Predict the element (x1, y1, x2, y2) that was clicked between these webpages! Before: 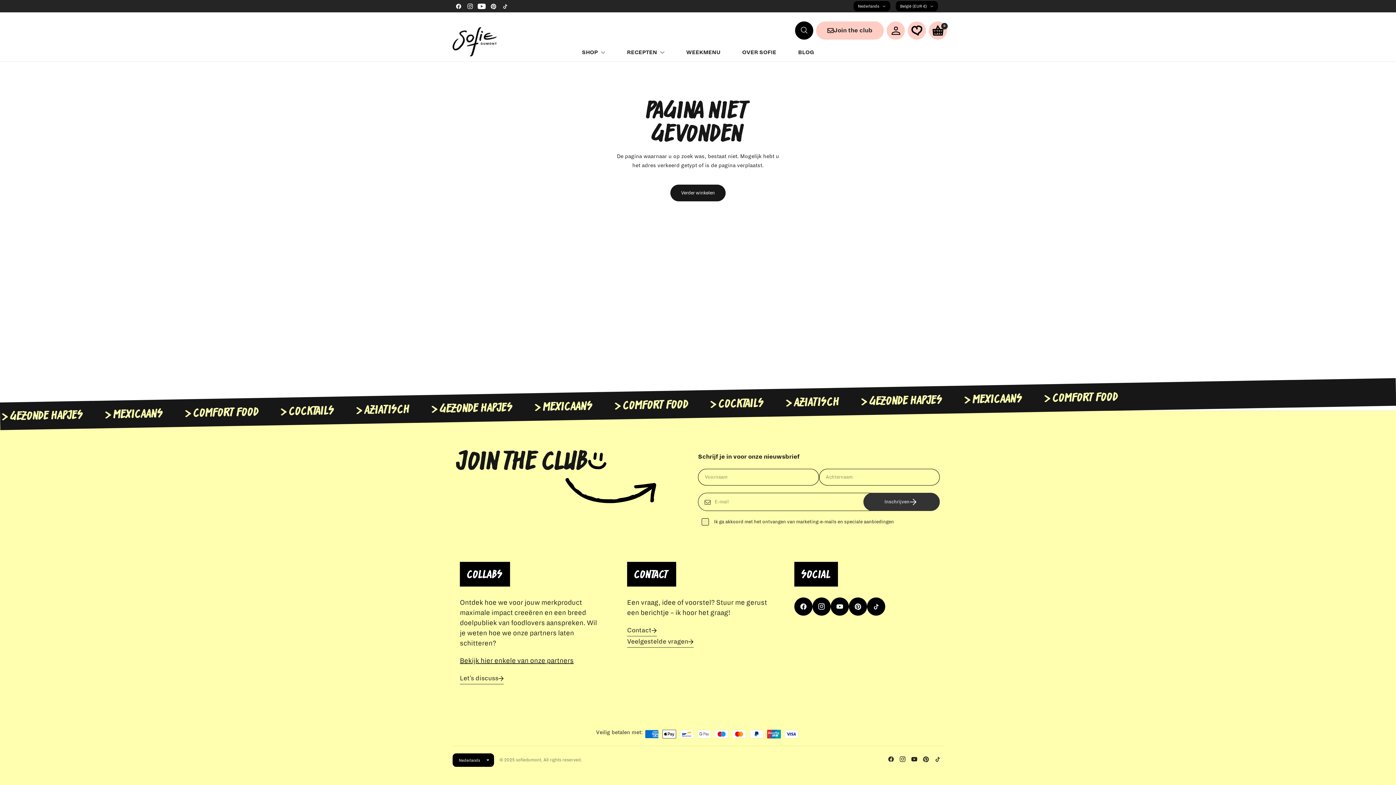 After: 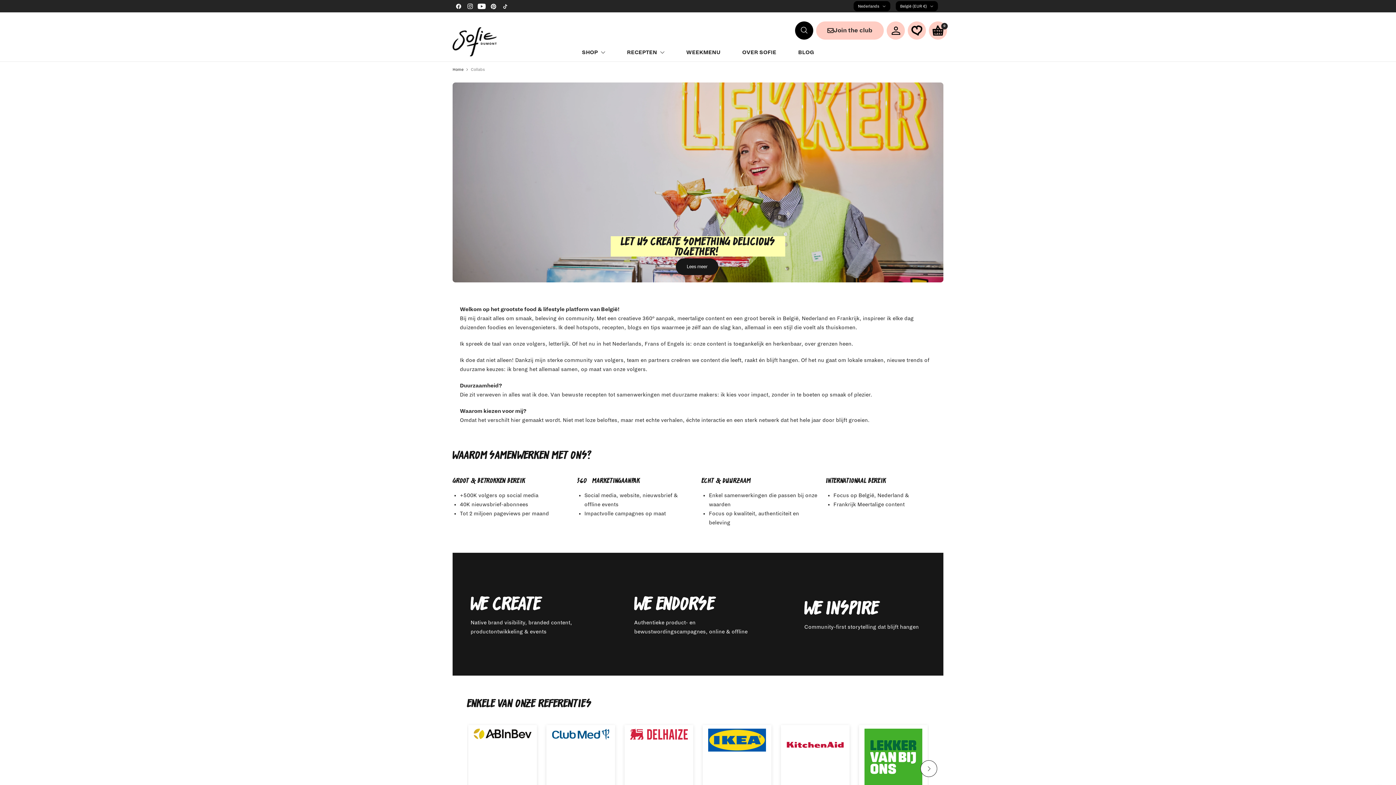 Action: bbox: (460, 673, 504, 684) label: Let's discuss